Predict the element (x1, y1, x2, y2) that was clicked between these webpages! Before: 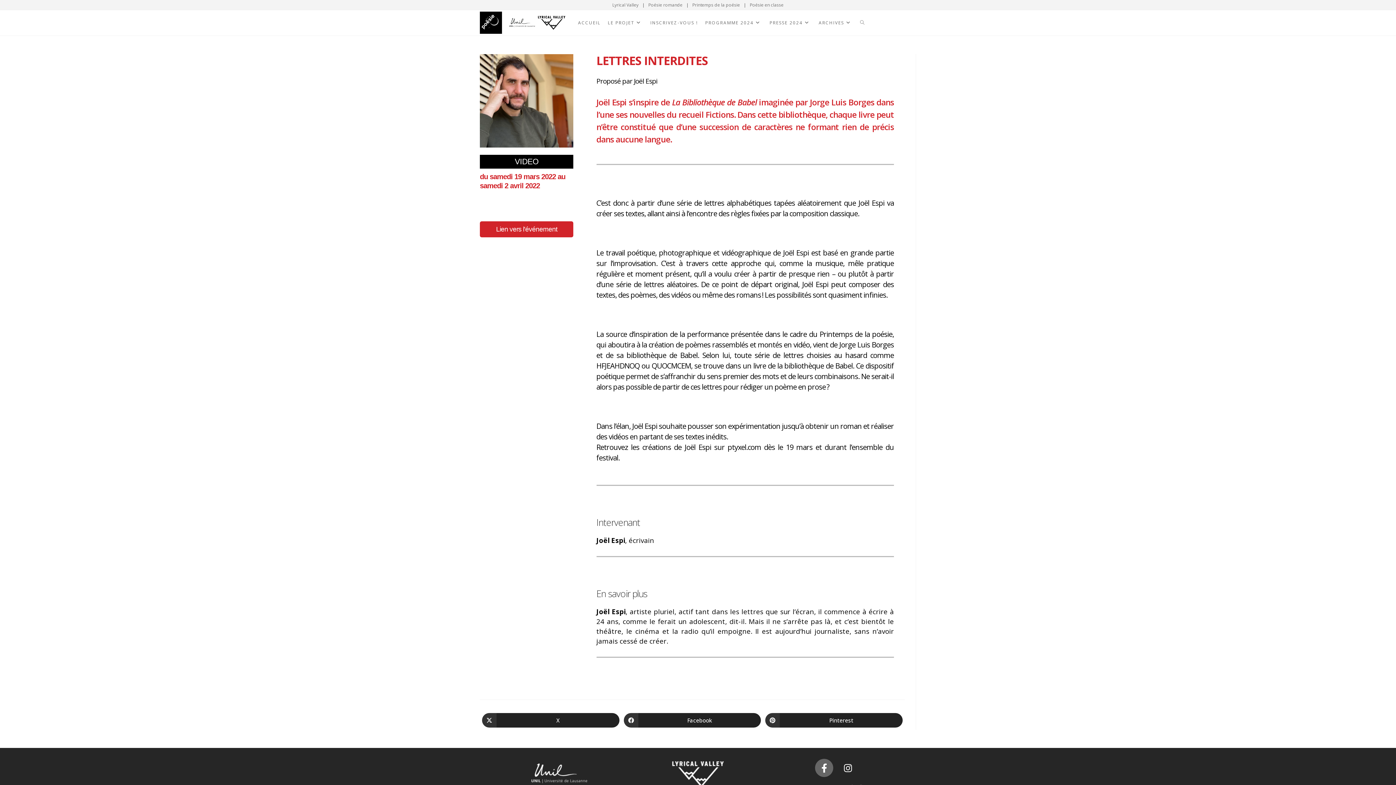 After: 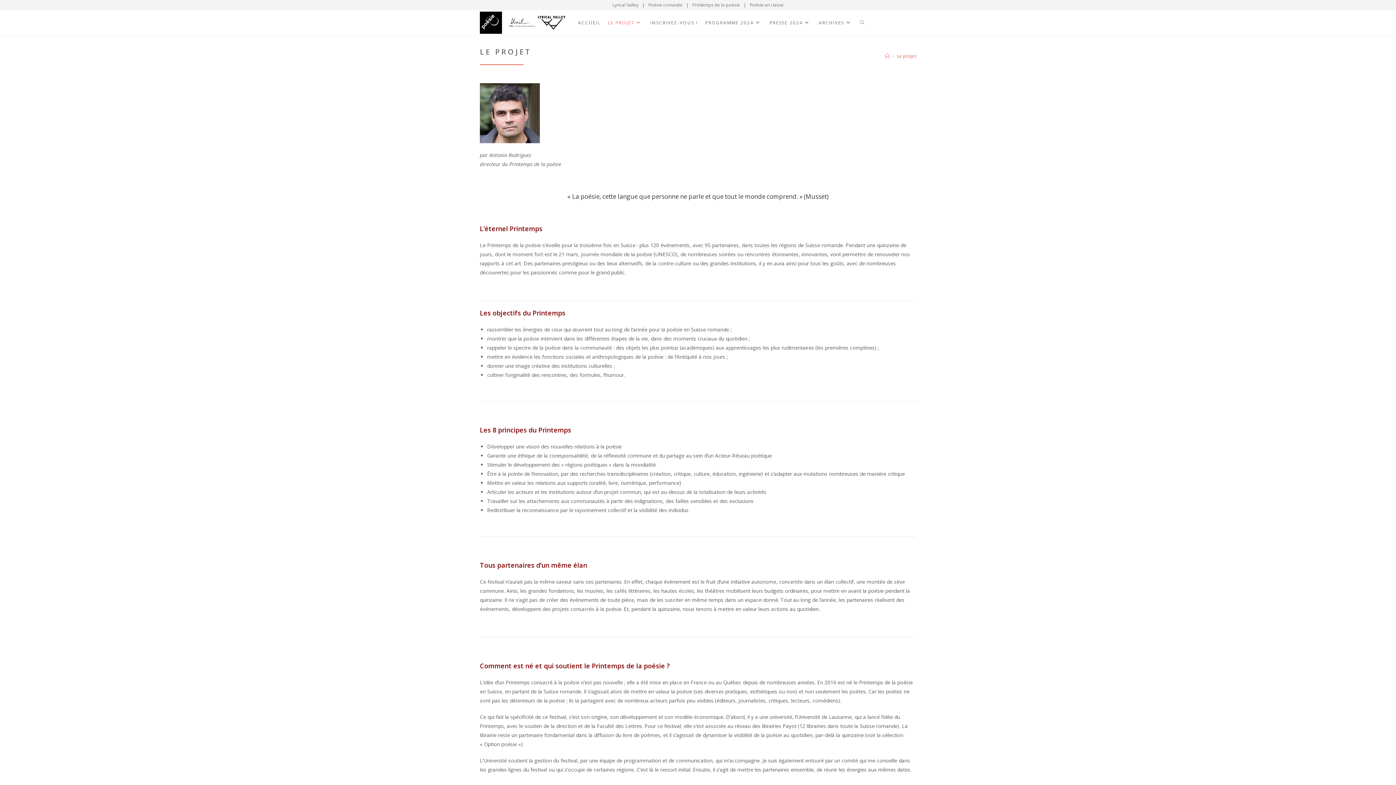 Action: label: LE PROJET bbox: (604, 10, 646, 35)